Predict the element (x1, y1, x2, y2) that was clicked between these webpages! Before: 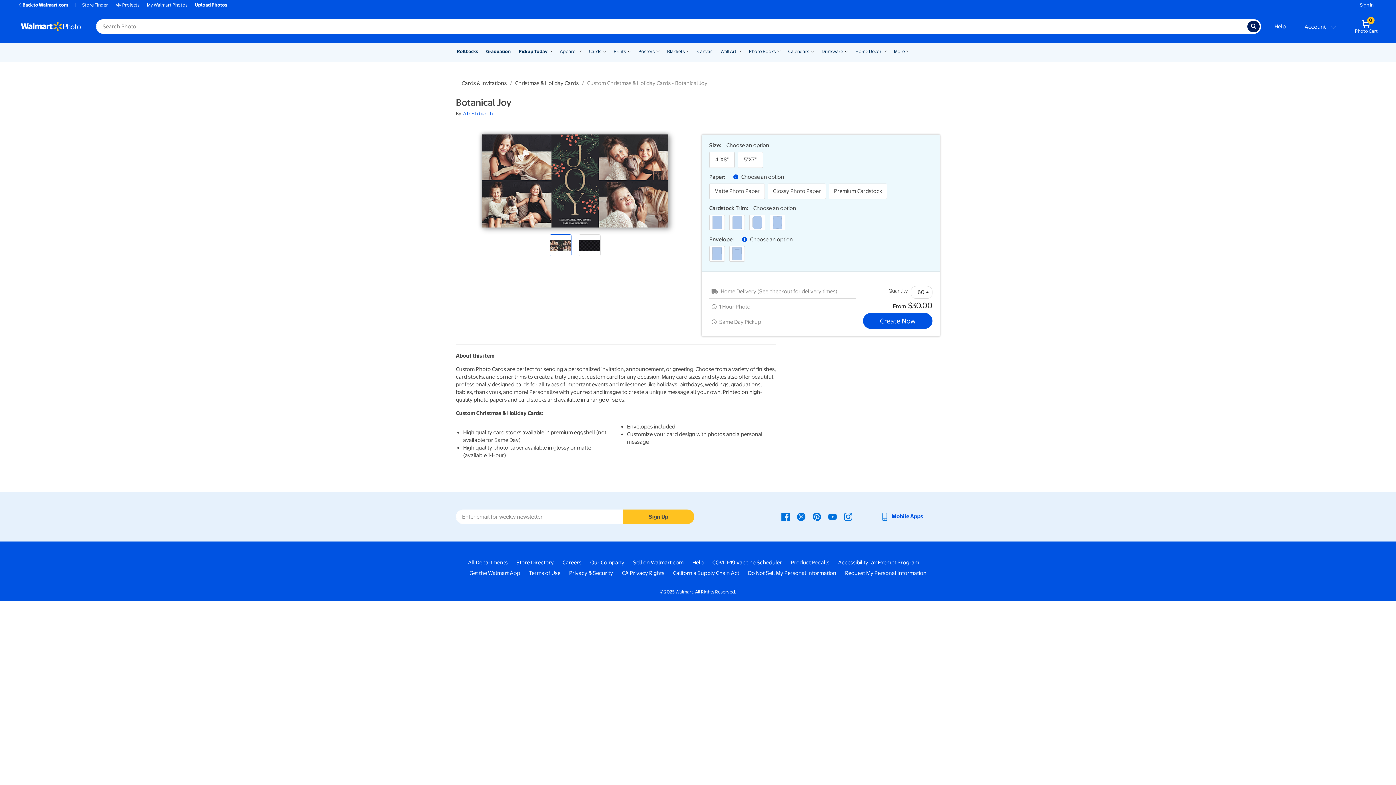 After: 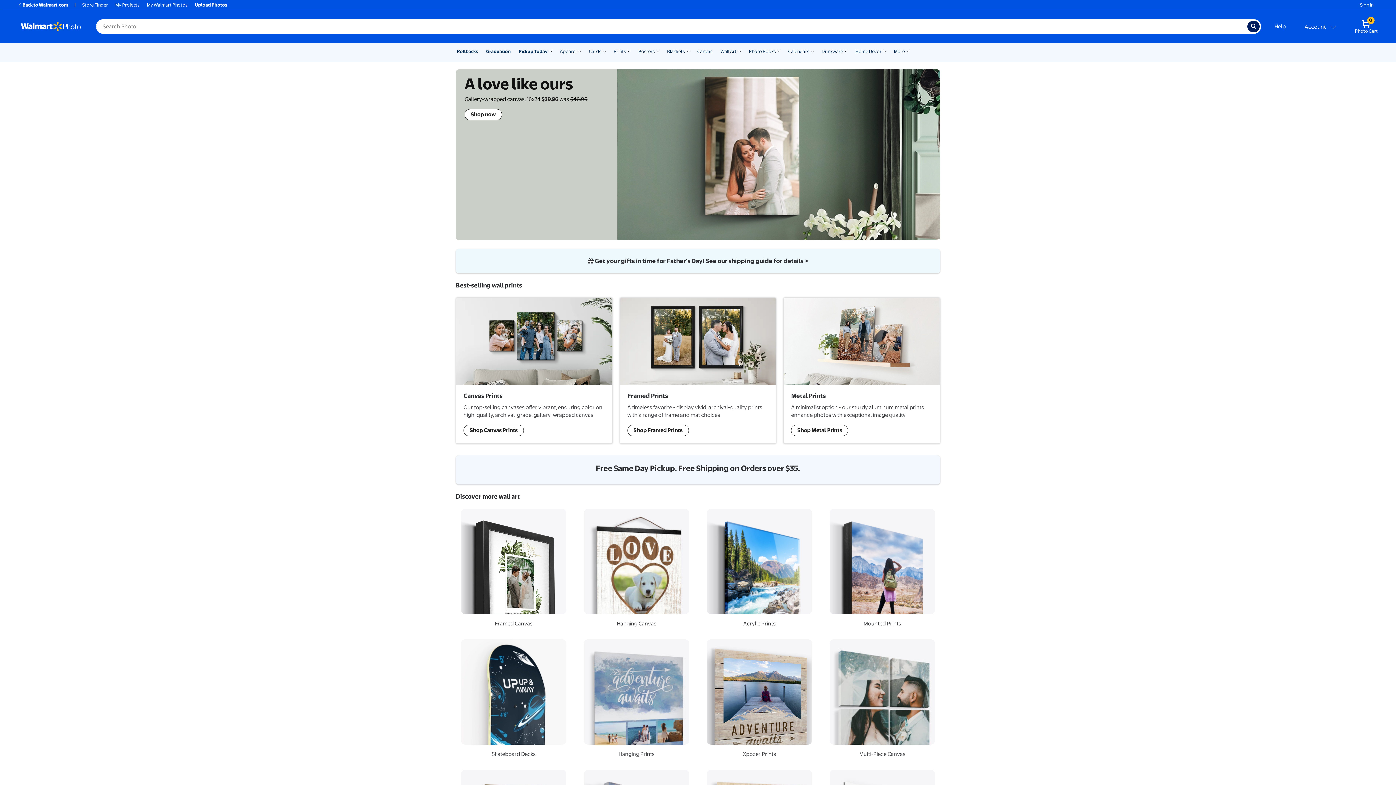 Action: label: Wall Art bbox: (720, 48, 736, 54)